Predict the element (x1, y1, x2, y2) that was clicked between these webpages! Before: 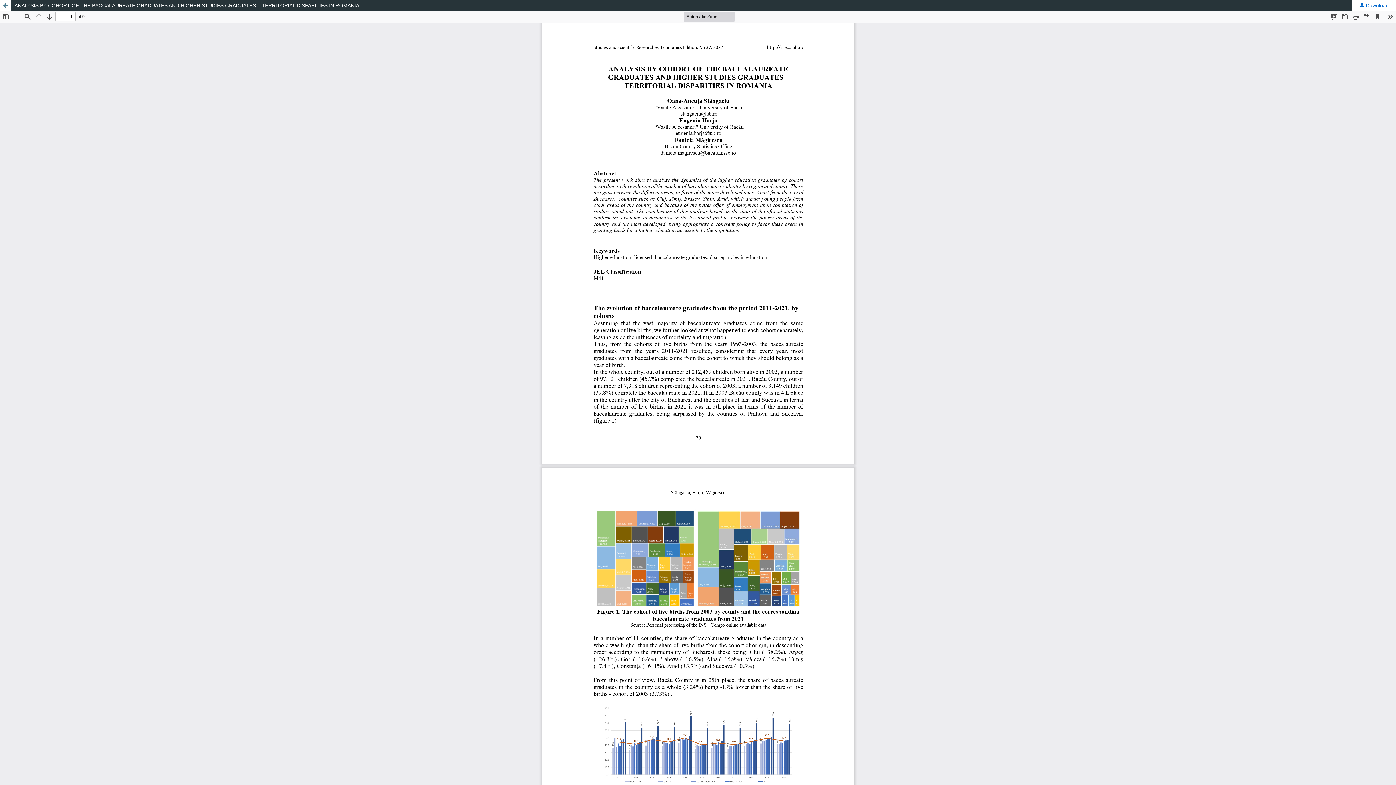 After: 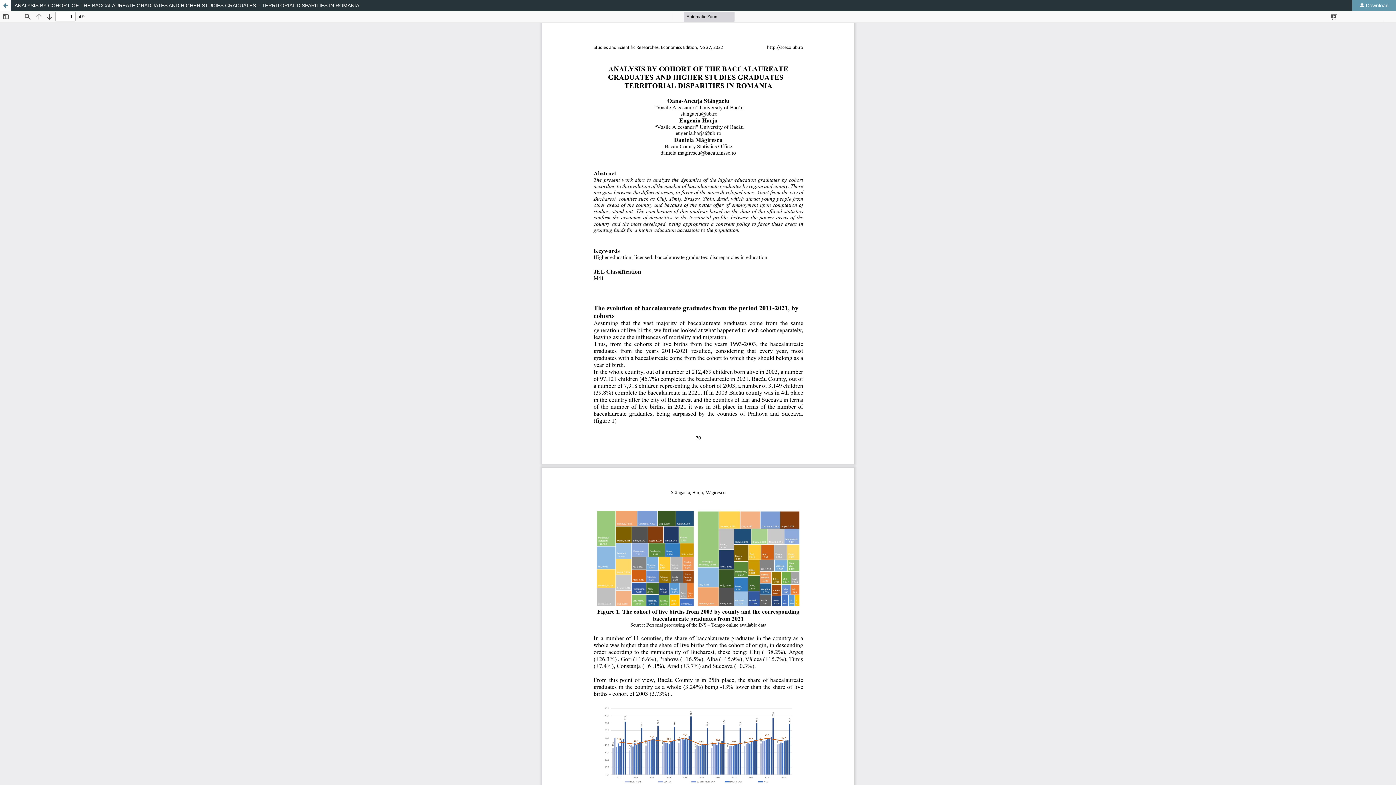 Action: label:  Download bbox: (1352, 0, 1396, 10)